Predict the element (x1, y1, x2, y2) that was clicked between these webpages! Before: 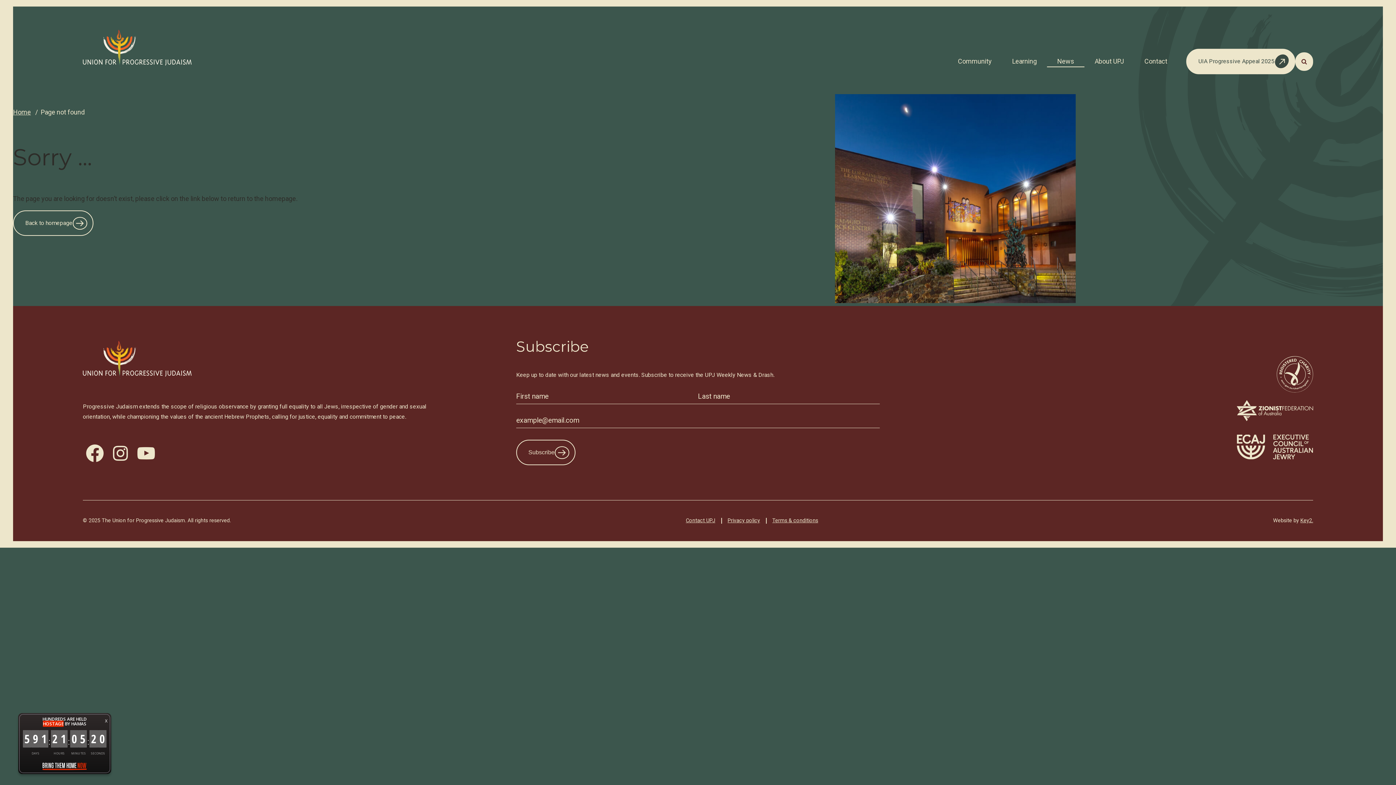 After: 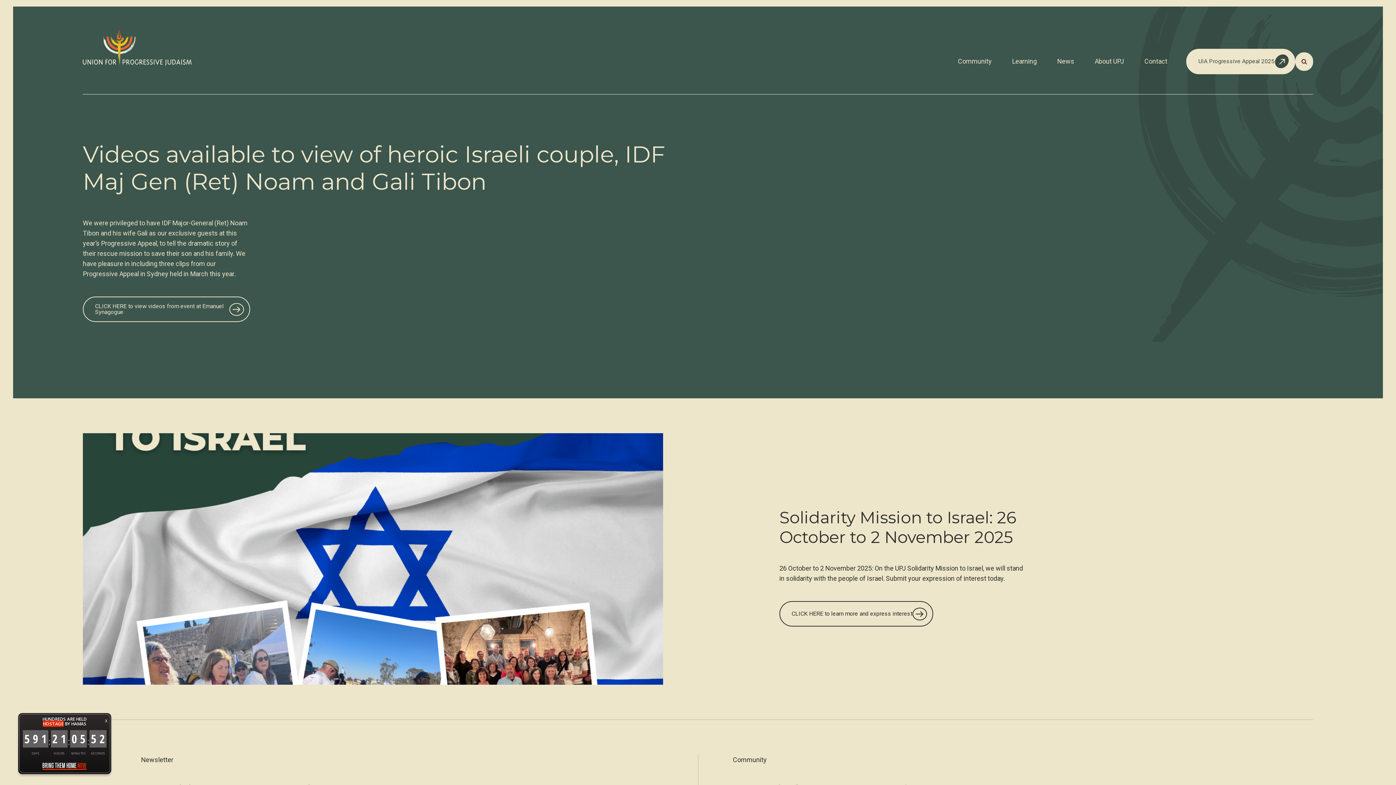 Action: label: Back to homepage bbox: (13, 210, 93, 236)